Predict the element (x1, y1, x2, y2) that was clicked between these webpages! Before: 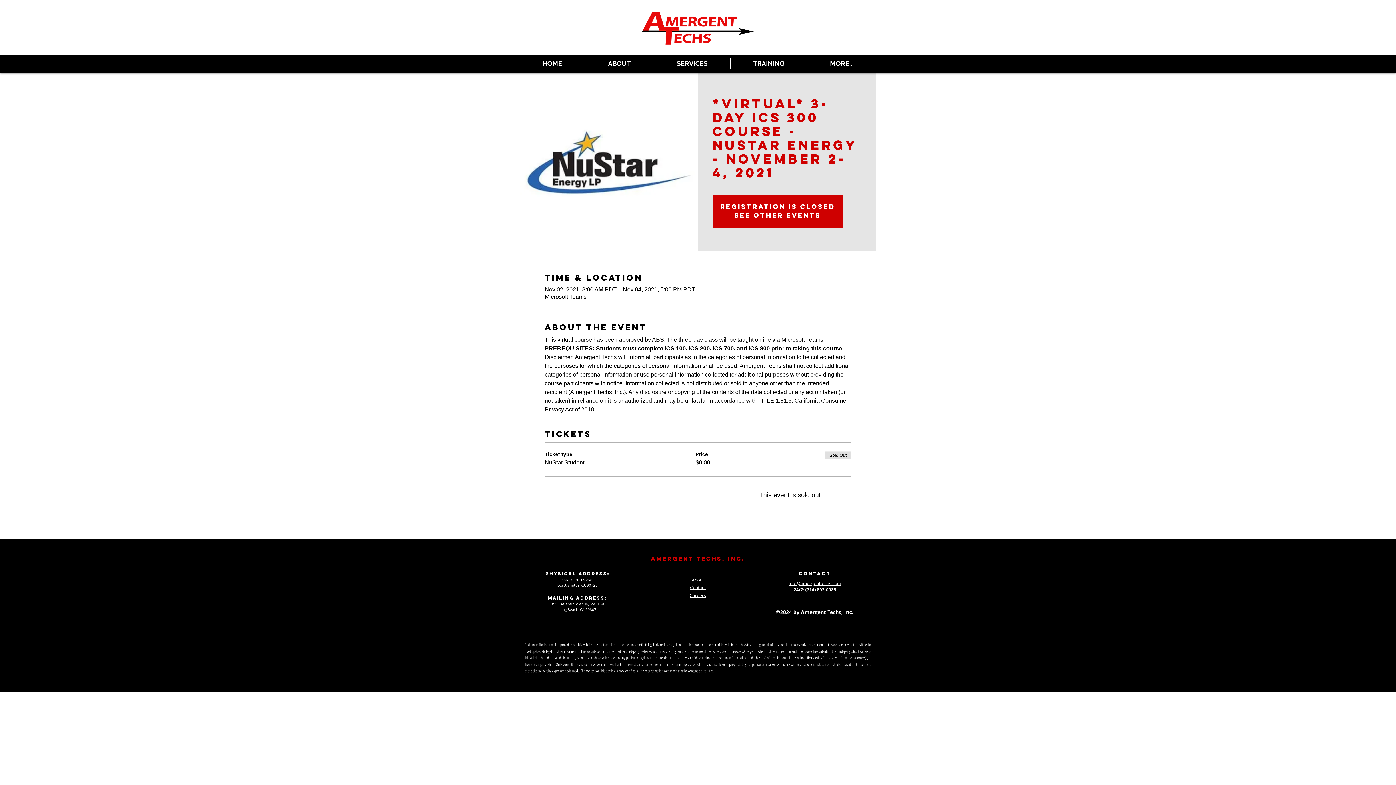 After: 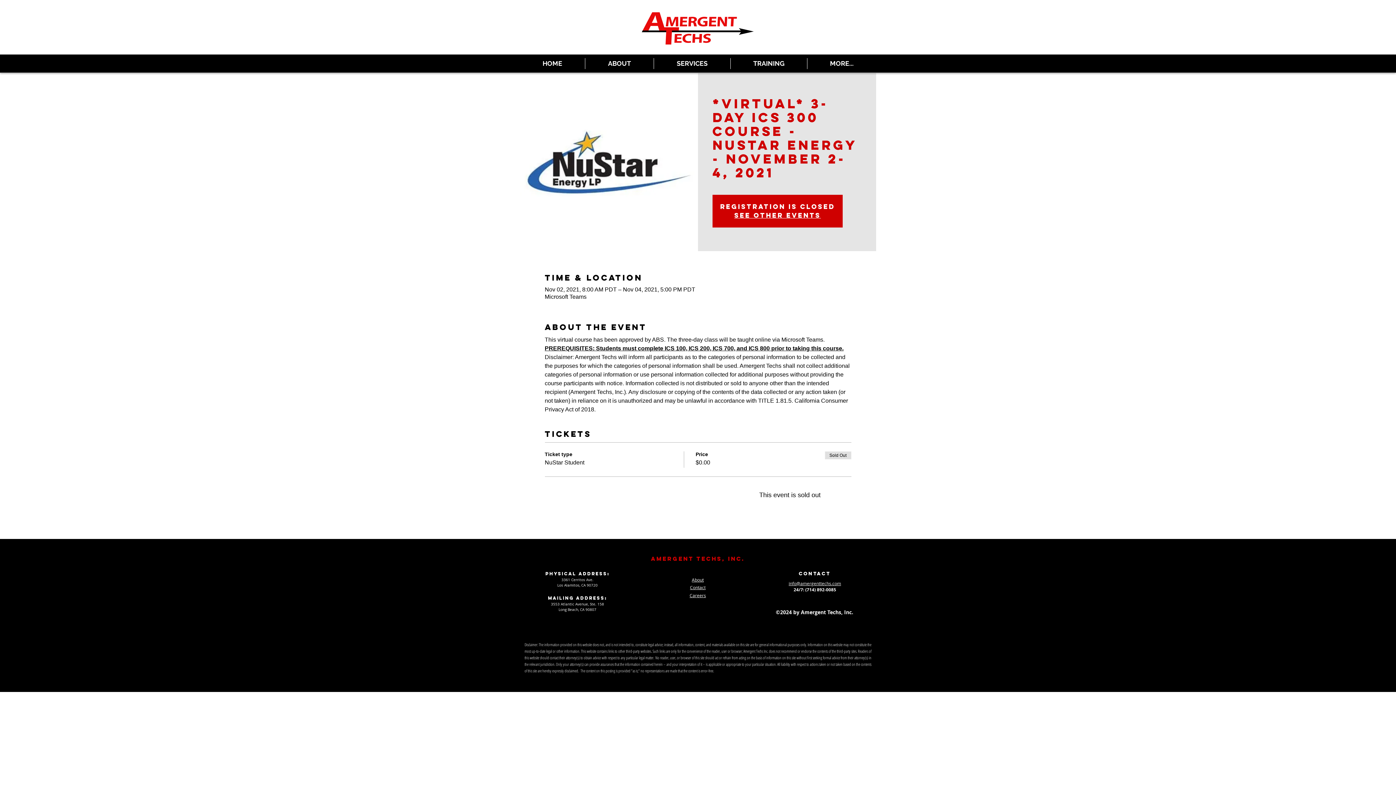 Action: label: ABOUT bbox: (585, 58, 653, 69)